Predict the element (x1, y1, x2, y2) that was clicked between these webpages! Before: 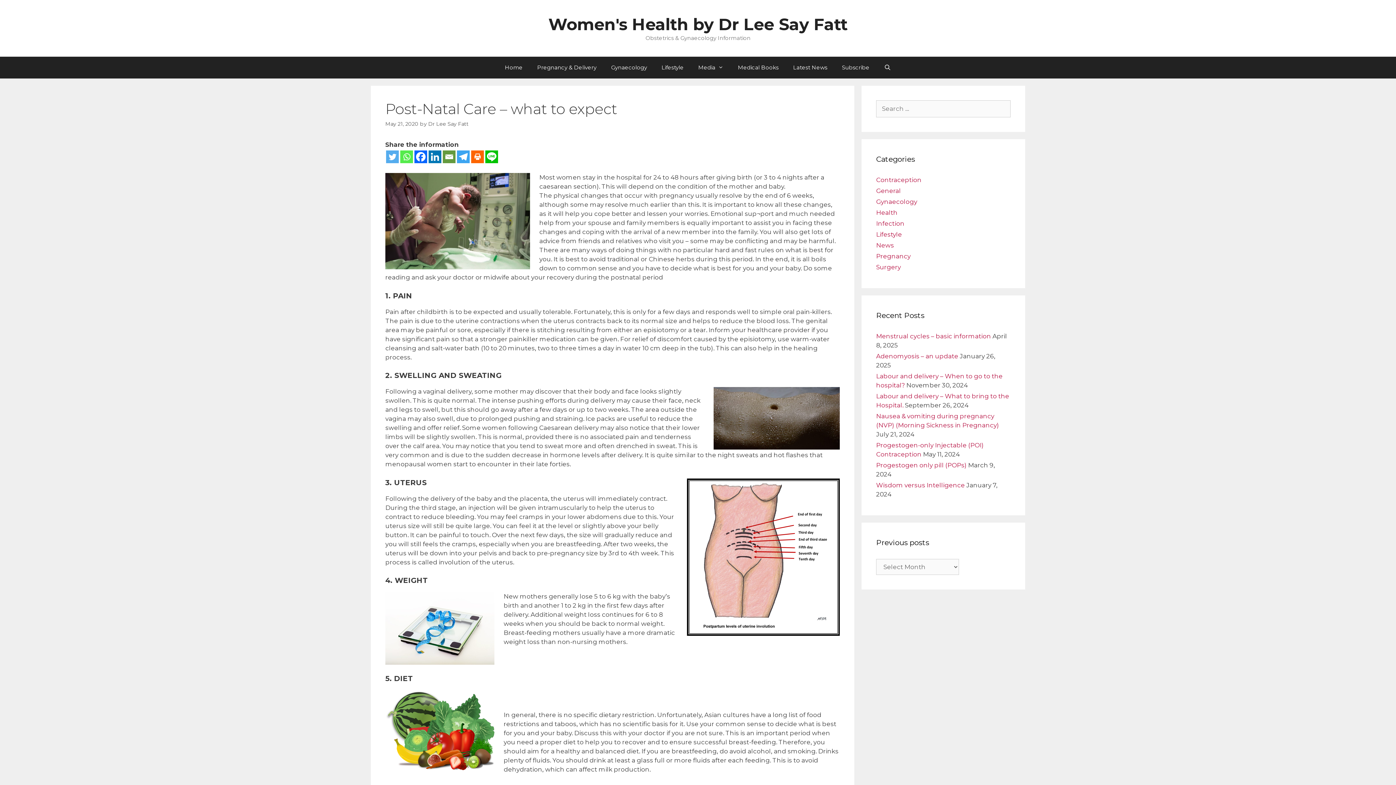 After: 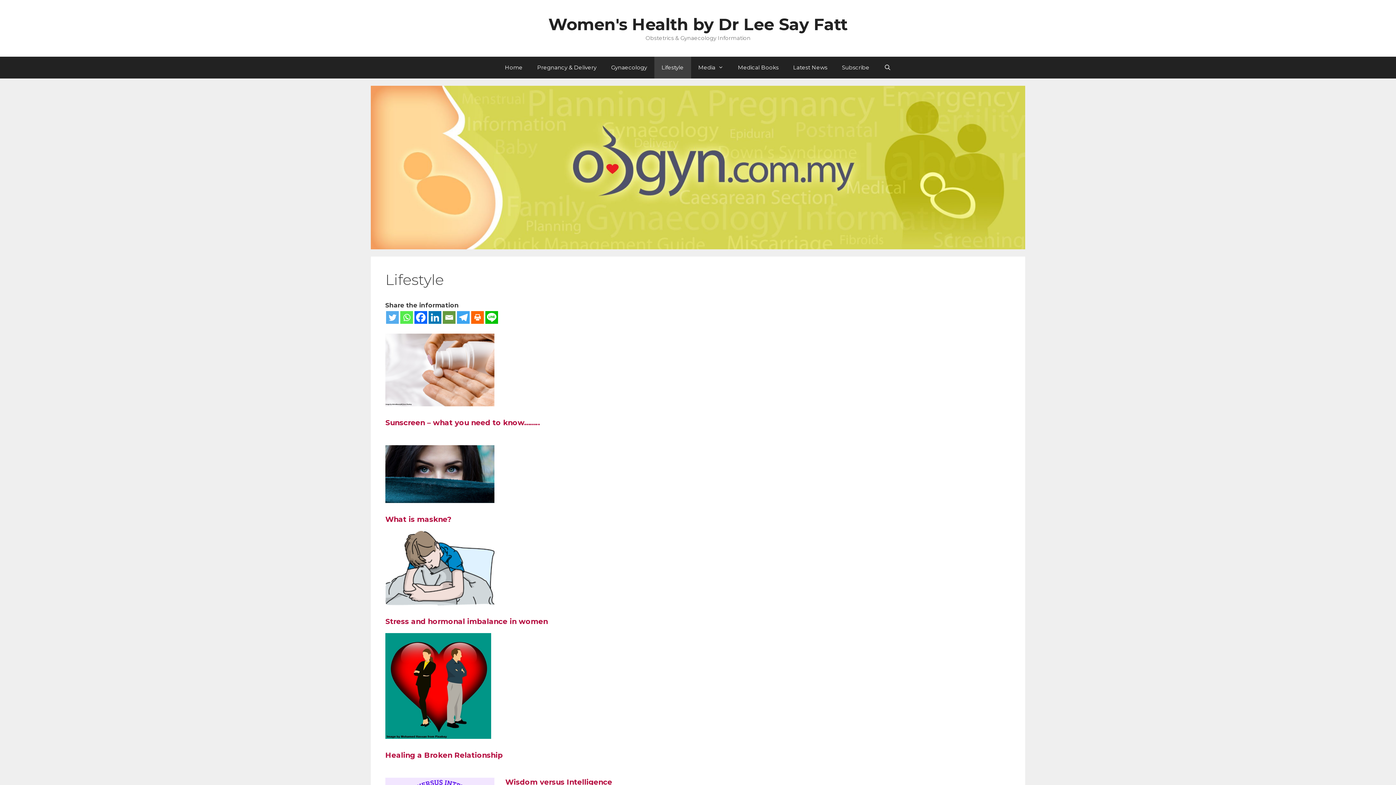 Action: bbox: (654, 56, 691, 78) label: Lifestyle